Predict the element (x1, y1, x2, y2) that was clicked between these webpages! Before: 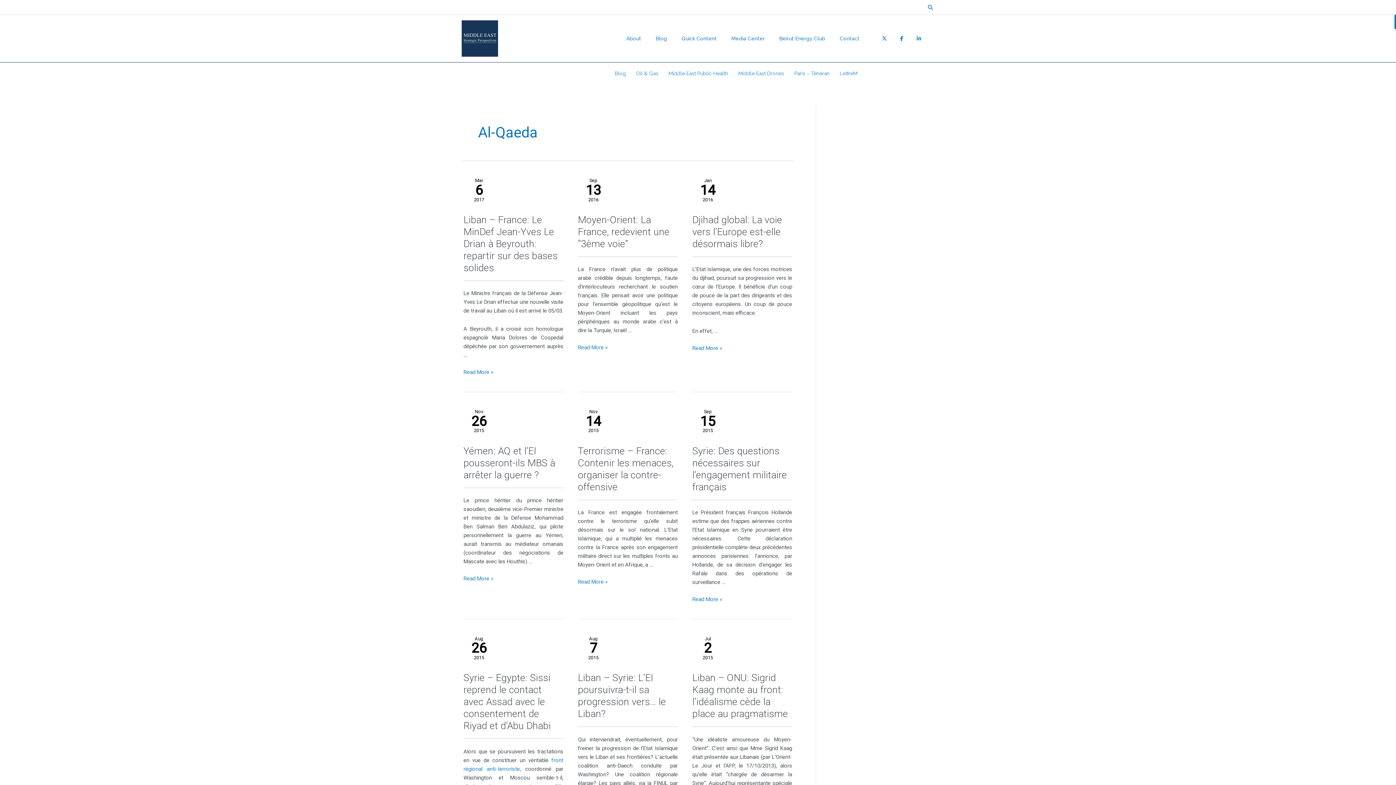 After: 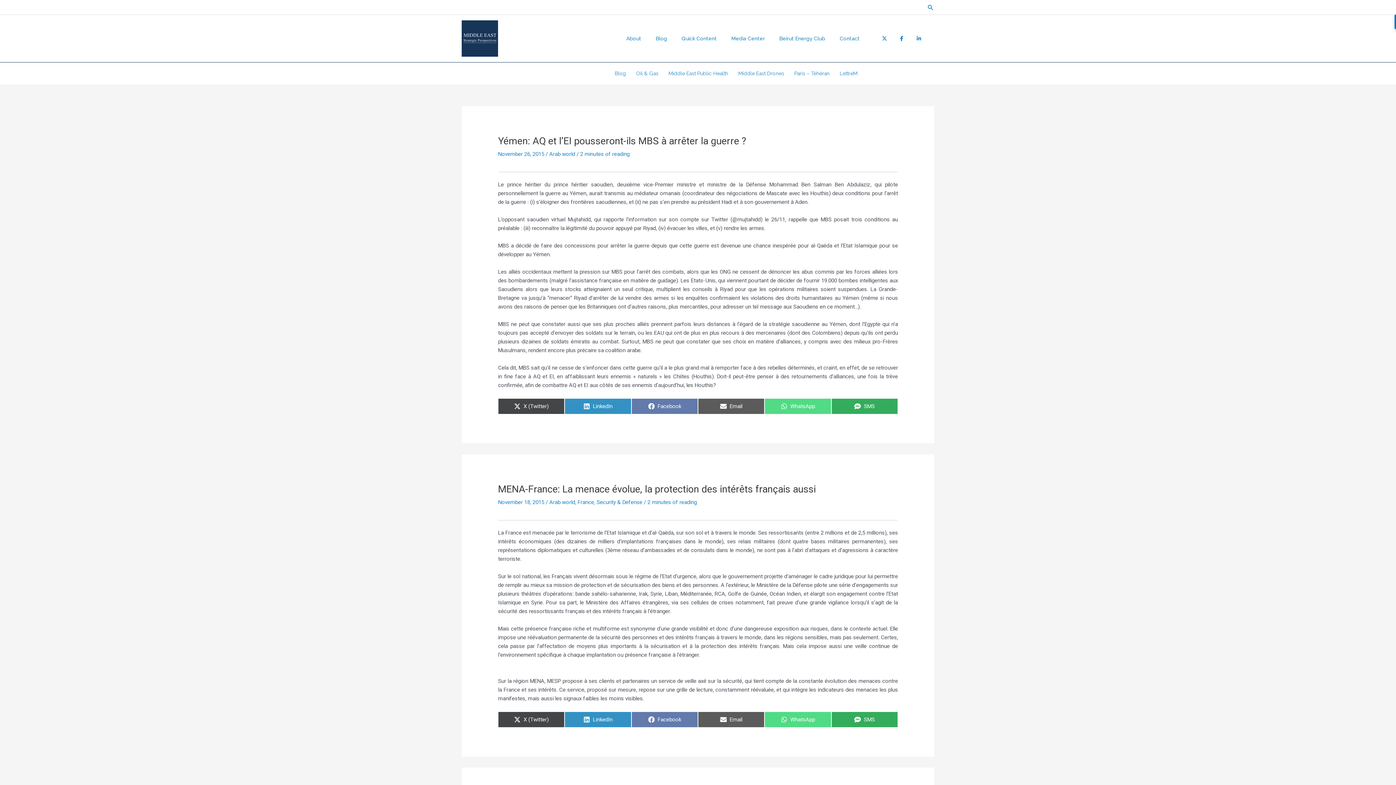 Action: label: Yémen: AQ et l’EI pousseront-ils MBS à arrêter la guerre ?
Read More » bbox: (463, 574, 493, 583)